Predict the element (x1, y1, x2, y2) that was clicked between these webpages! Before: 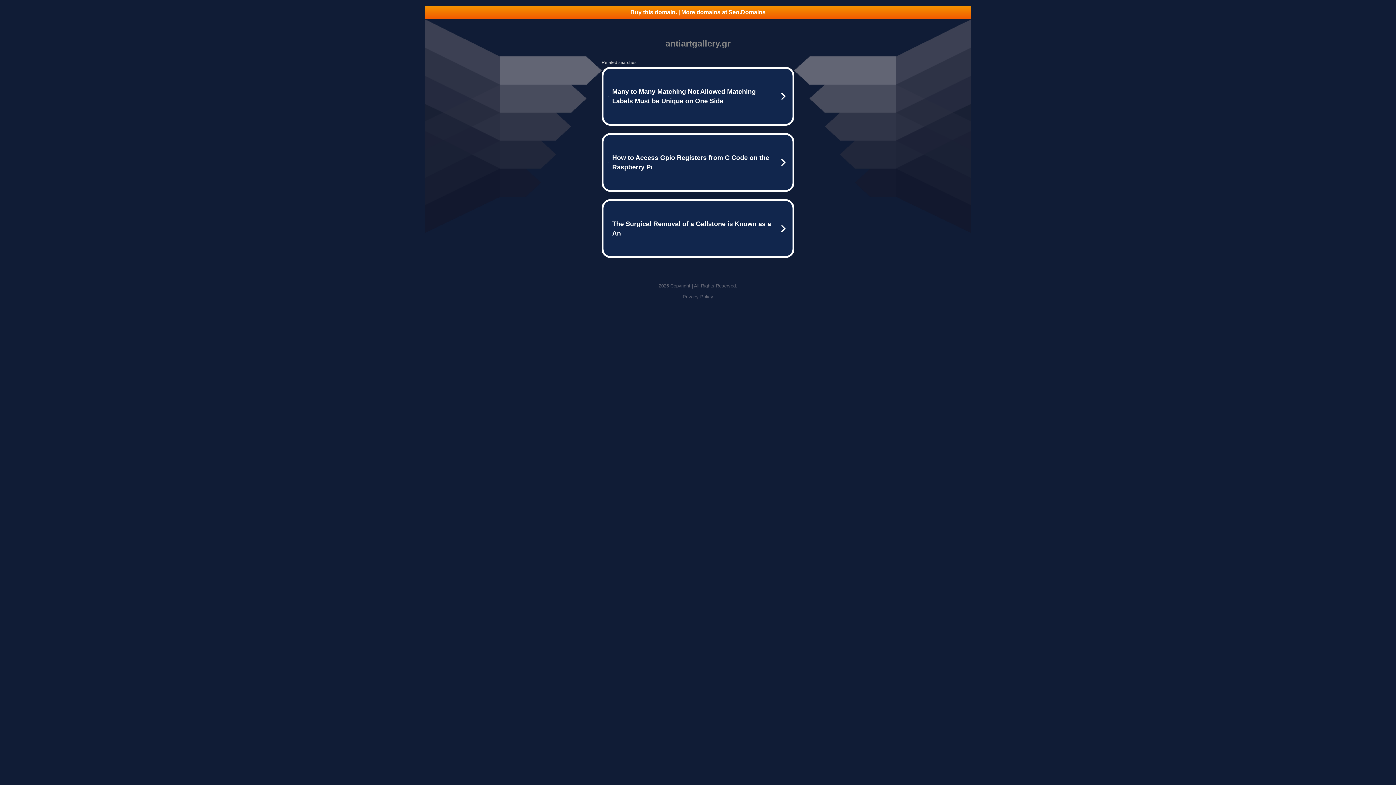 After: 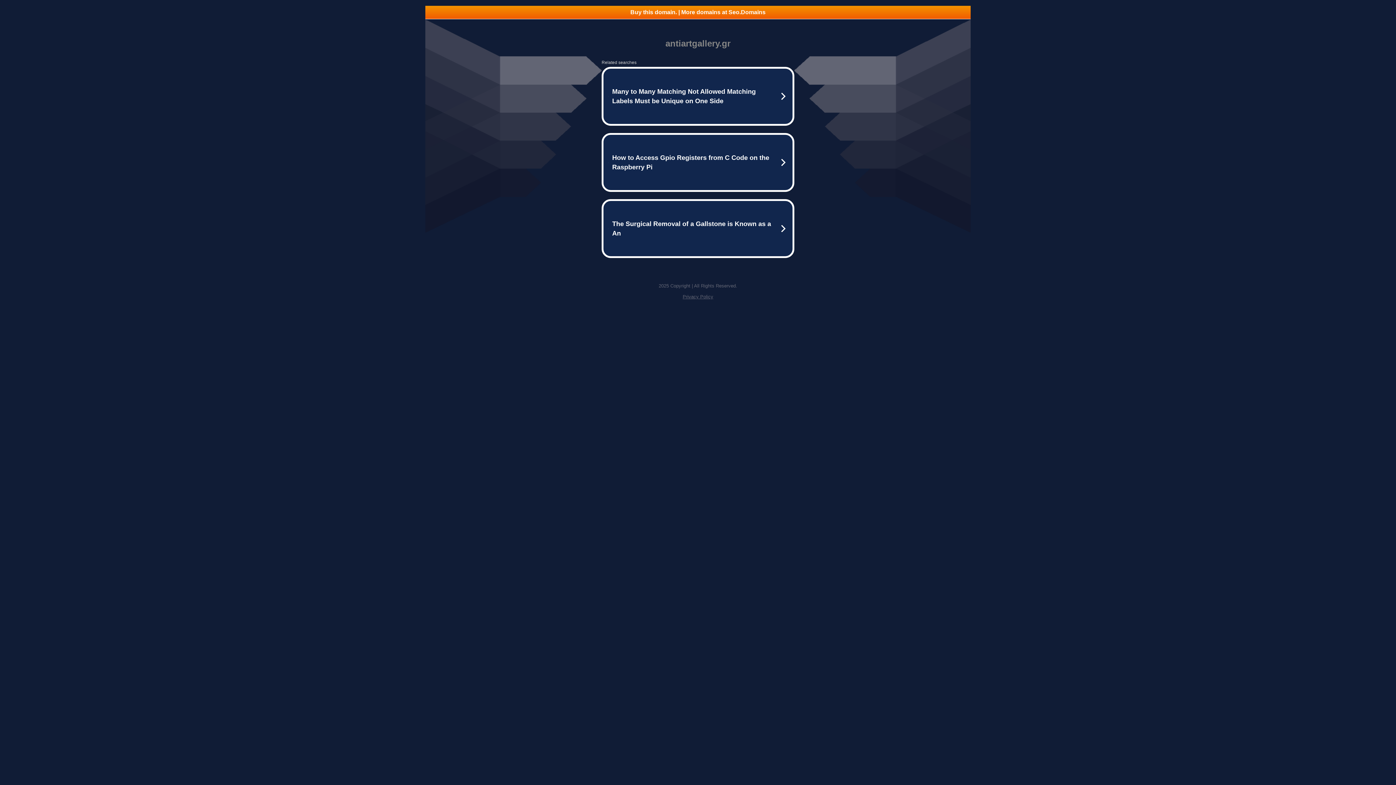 Action: label: Privacy Policy bbox: (682, 294, 713, 299)